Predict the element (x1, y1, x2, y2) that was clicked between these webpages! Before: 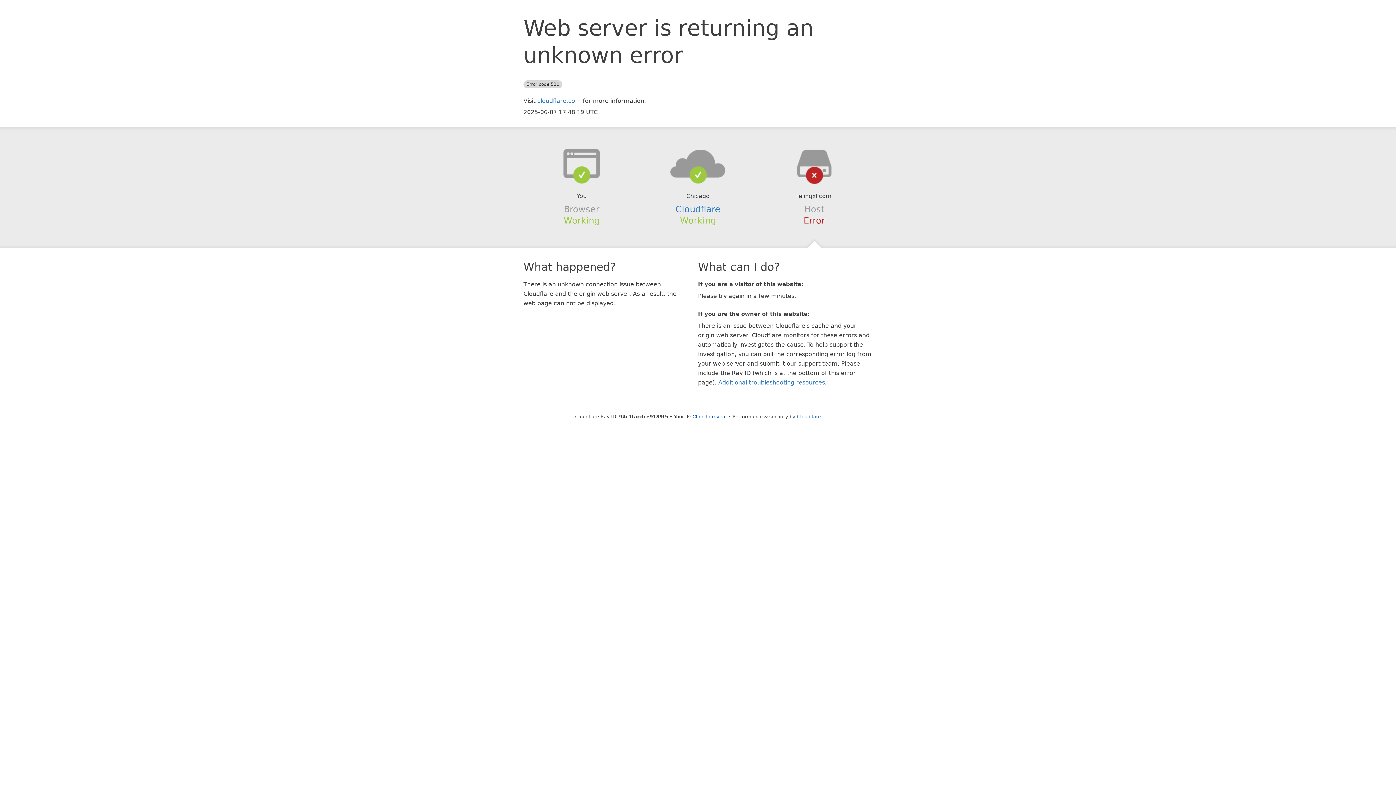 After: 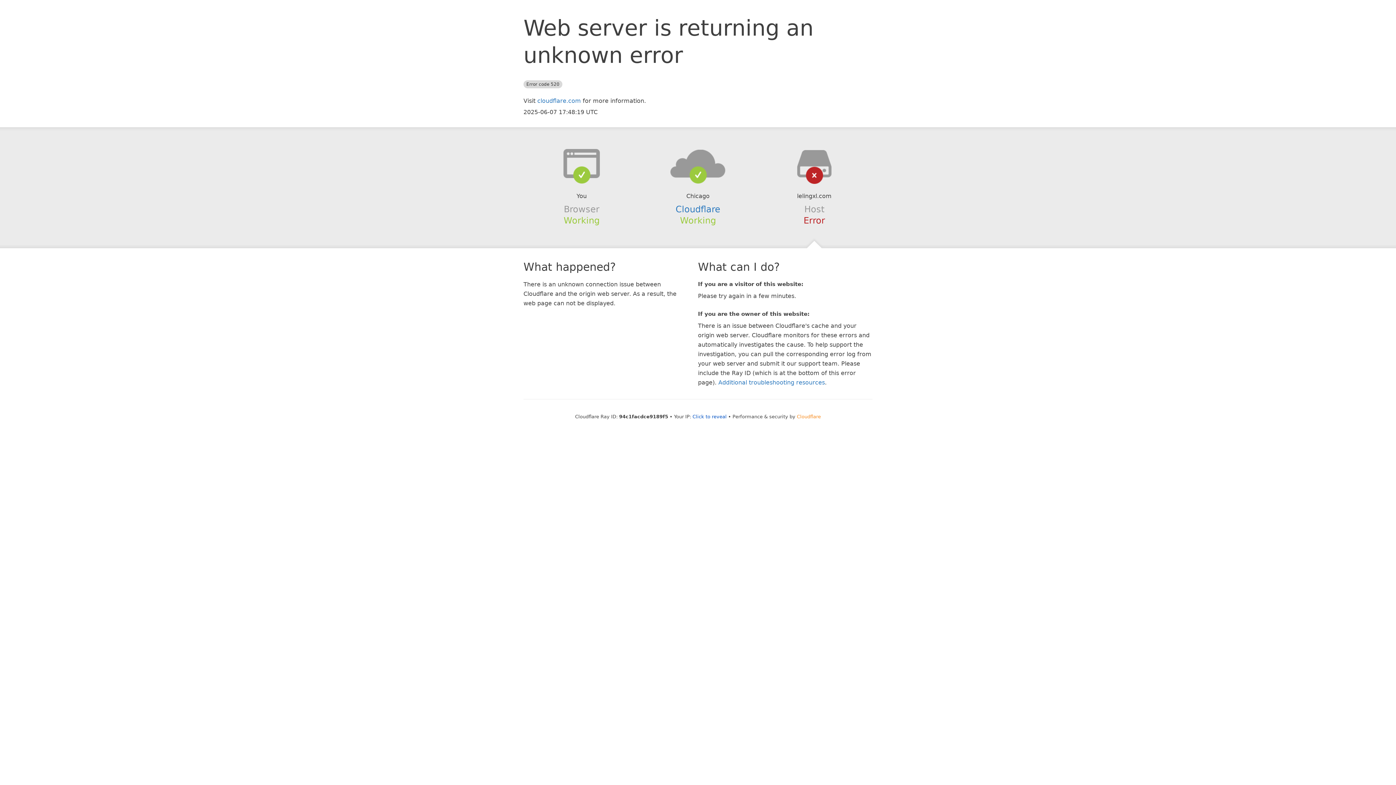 Action: label: Cloudflare bbox: (797, 414, 821, 419)